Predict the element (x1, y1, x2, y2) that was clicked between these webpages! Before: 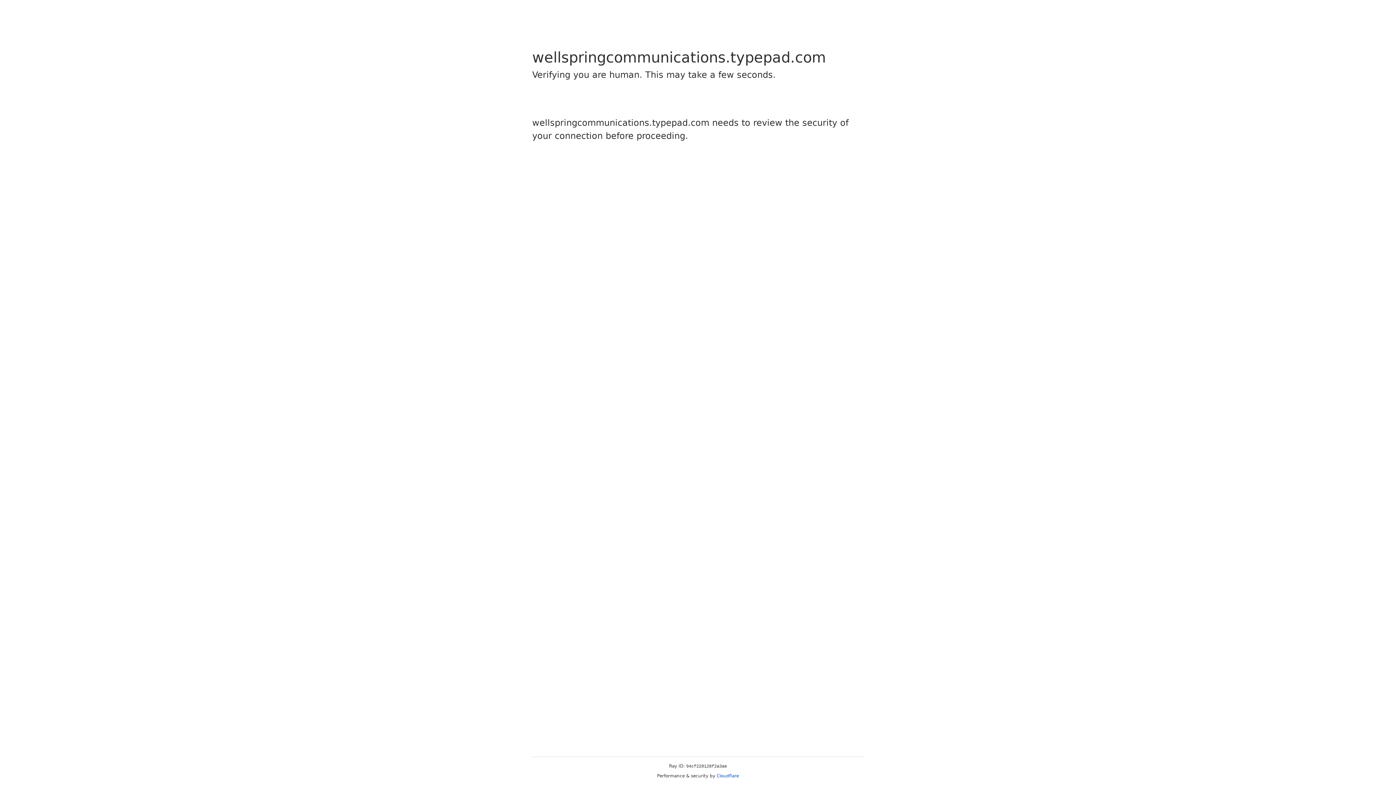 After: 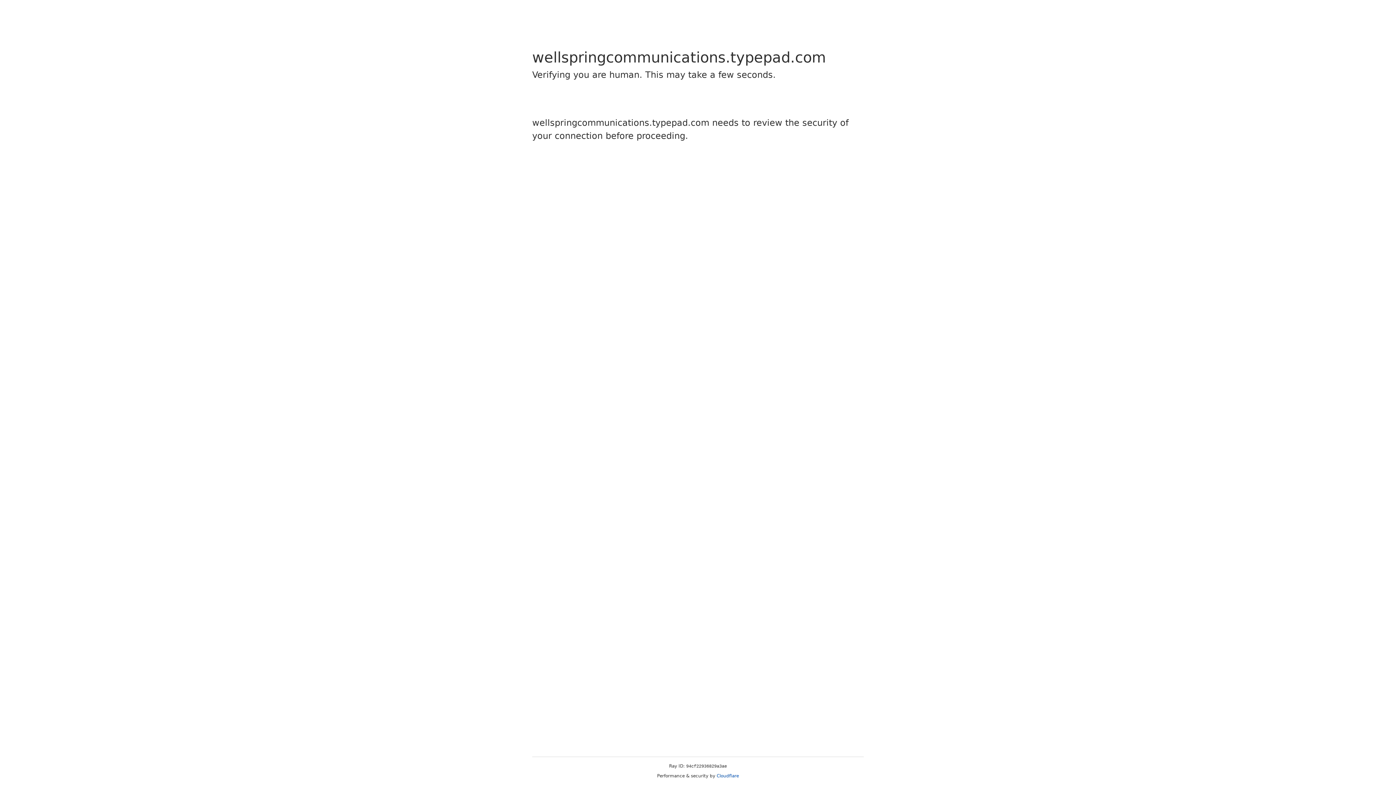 Action: bbox: (716, 773, 739, 778) label: Cloudflare